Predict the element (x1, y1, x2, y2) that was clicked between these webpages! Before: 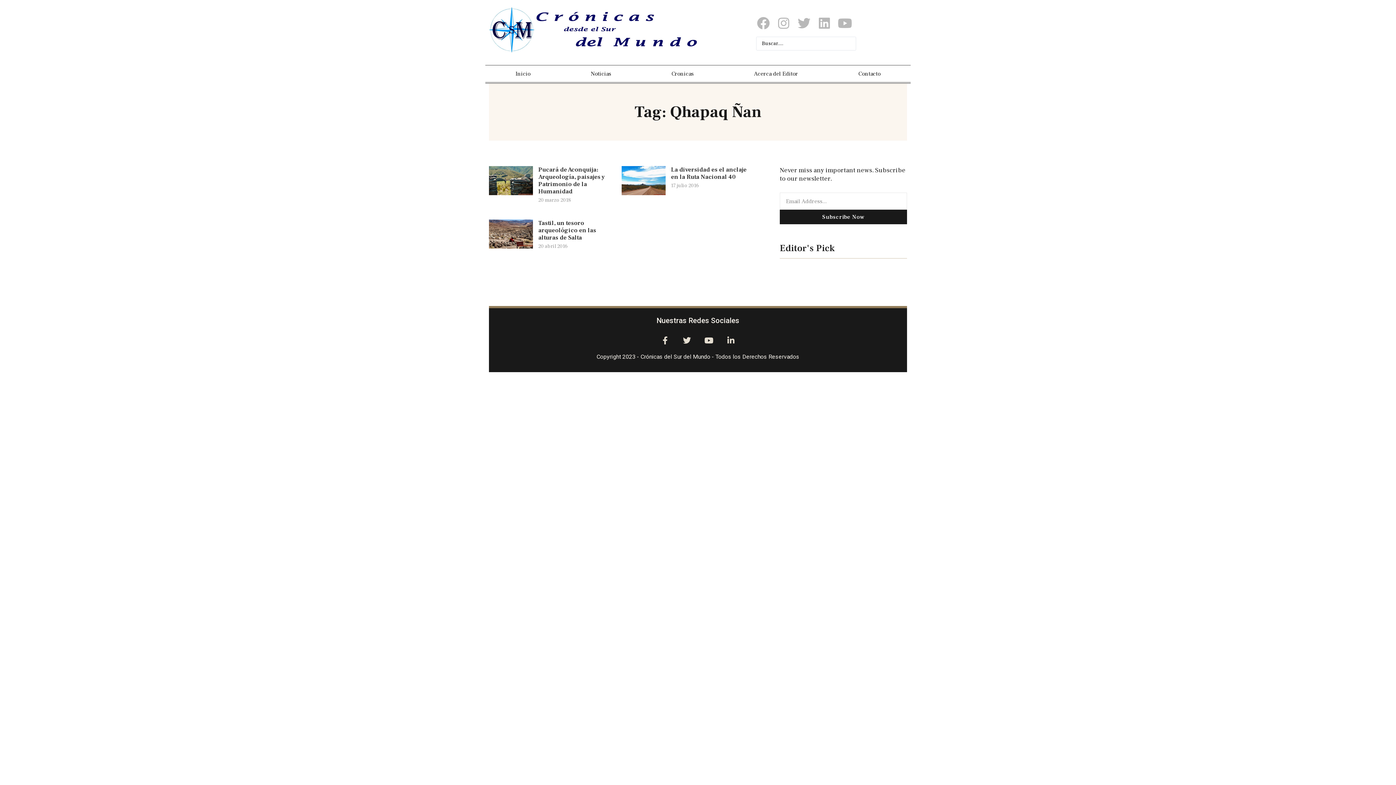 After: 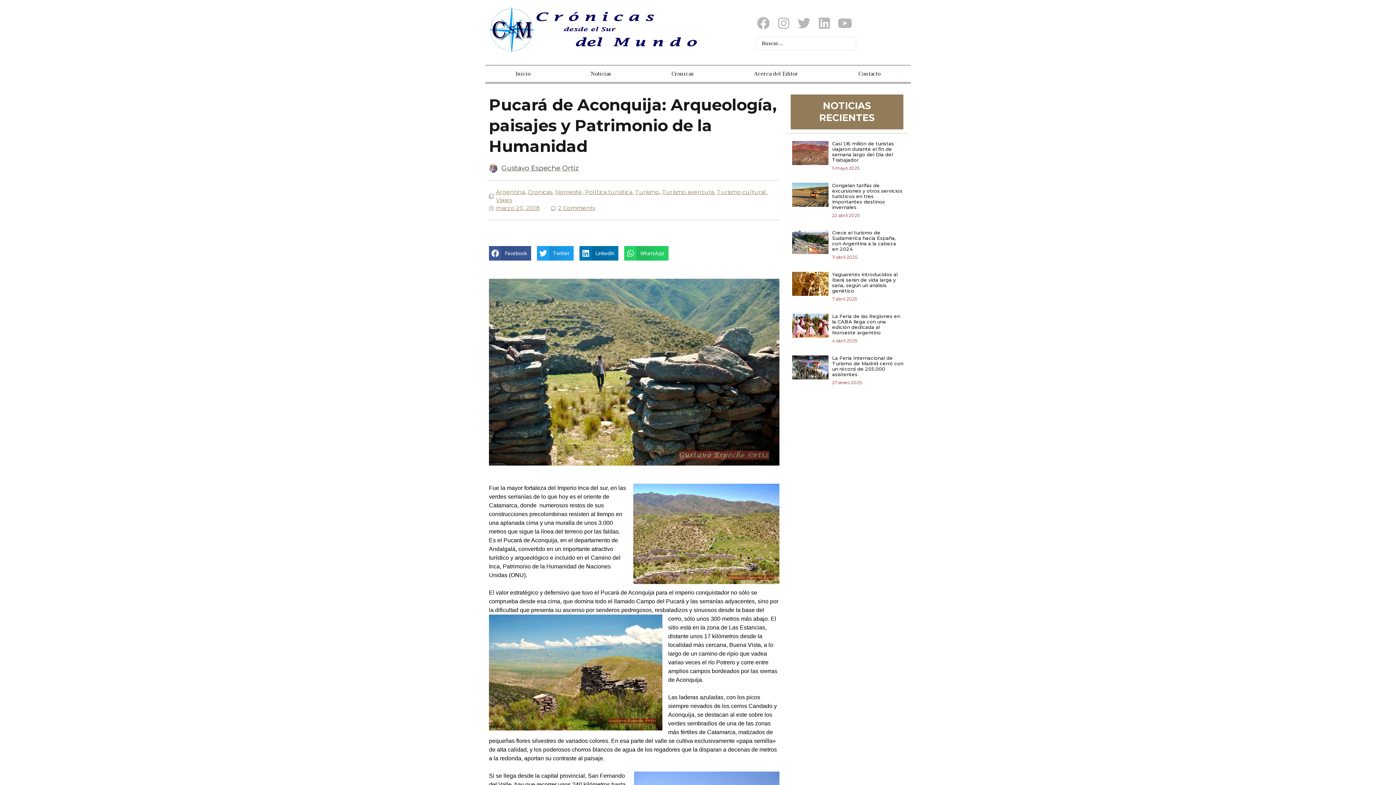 Action: bbox: (489, 166, 532, 208)